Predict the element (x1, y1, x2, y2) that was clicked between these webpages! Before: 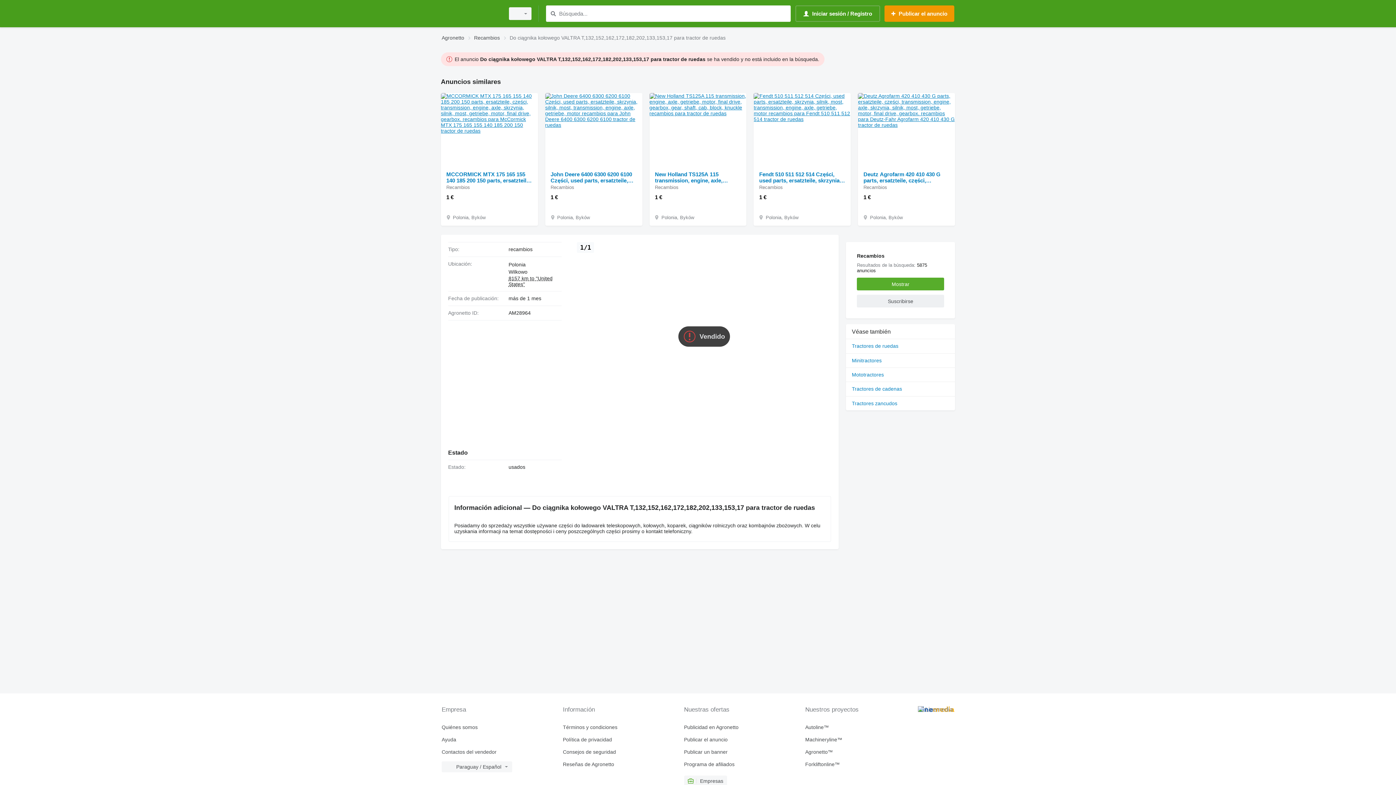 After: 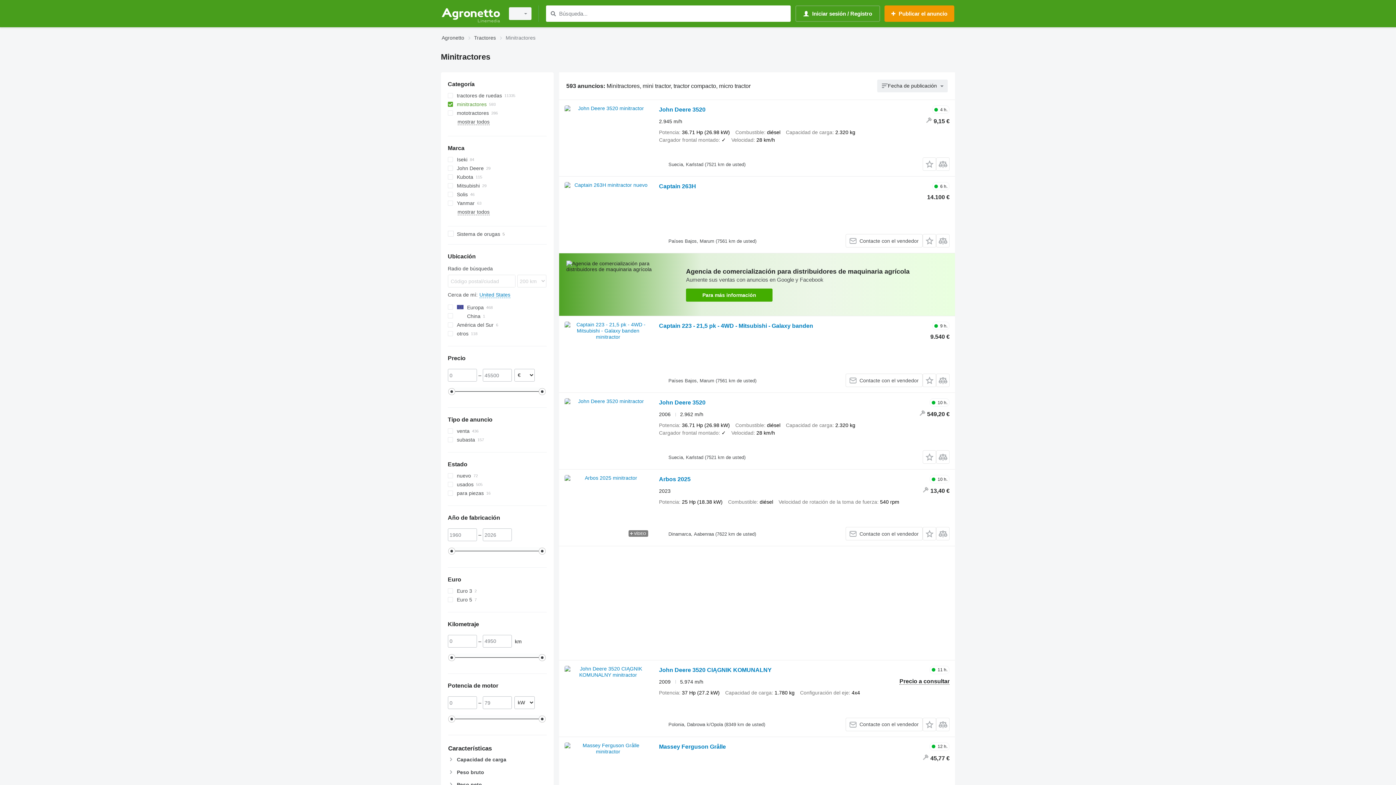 Action: bbox: (846, 353, 955, 367) label: Minitractores